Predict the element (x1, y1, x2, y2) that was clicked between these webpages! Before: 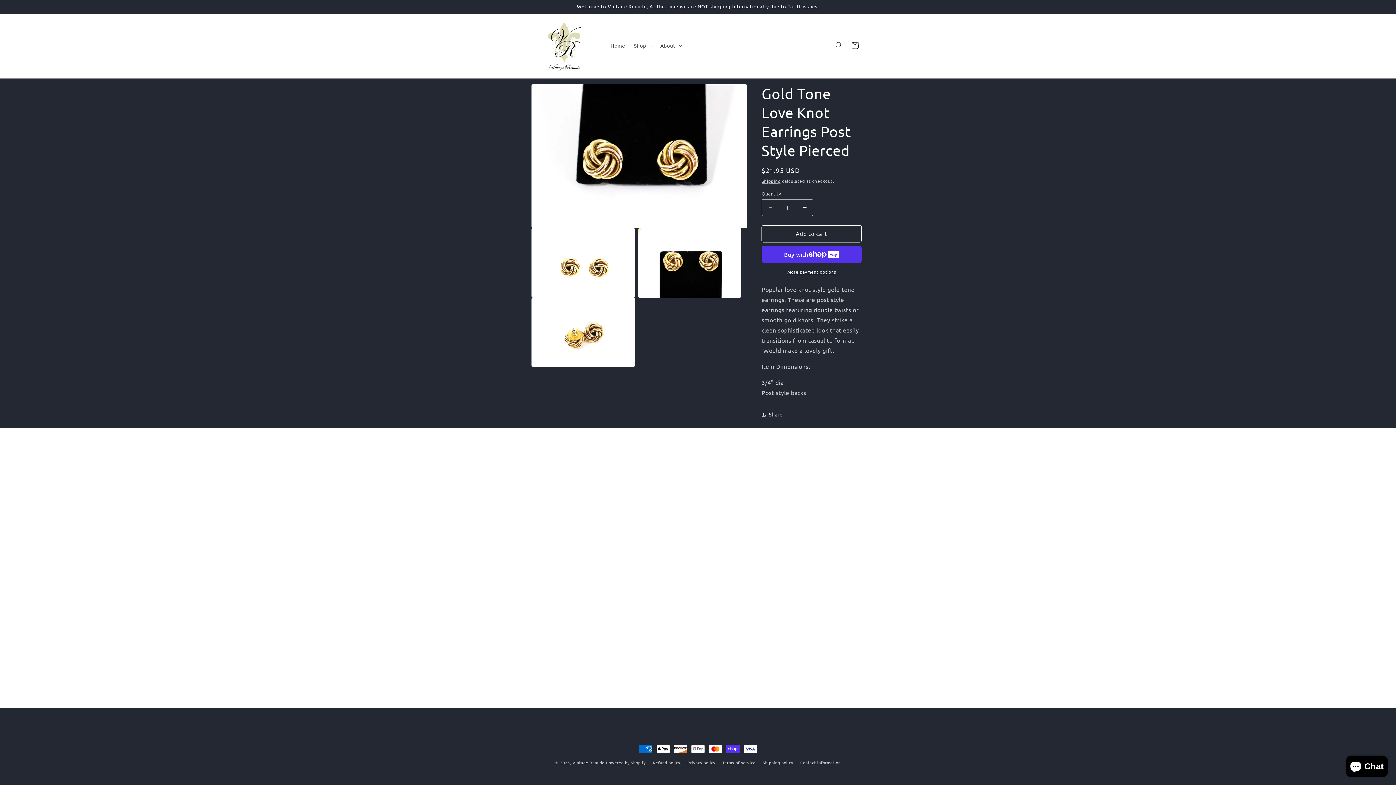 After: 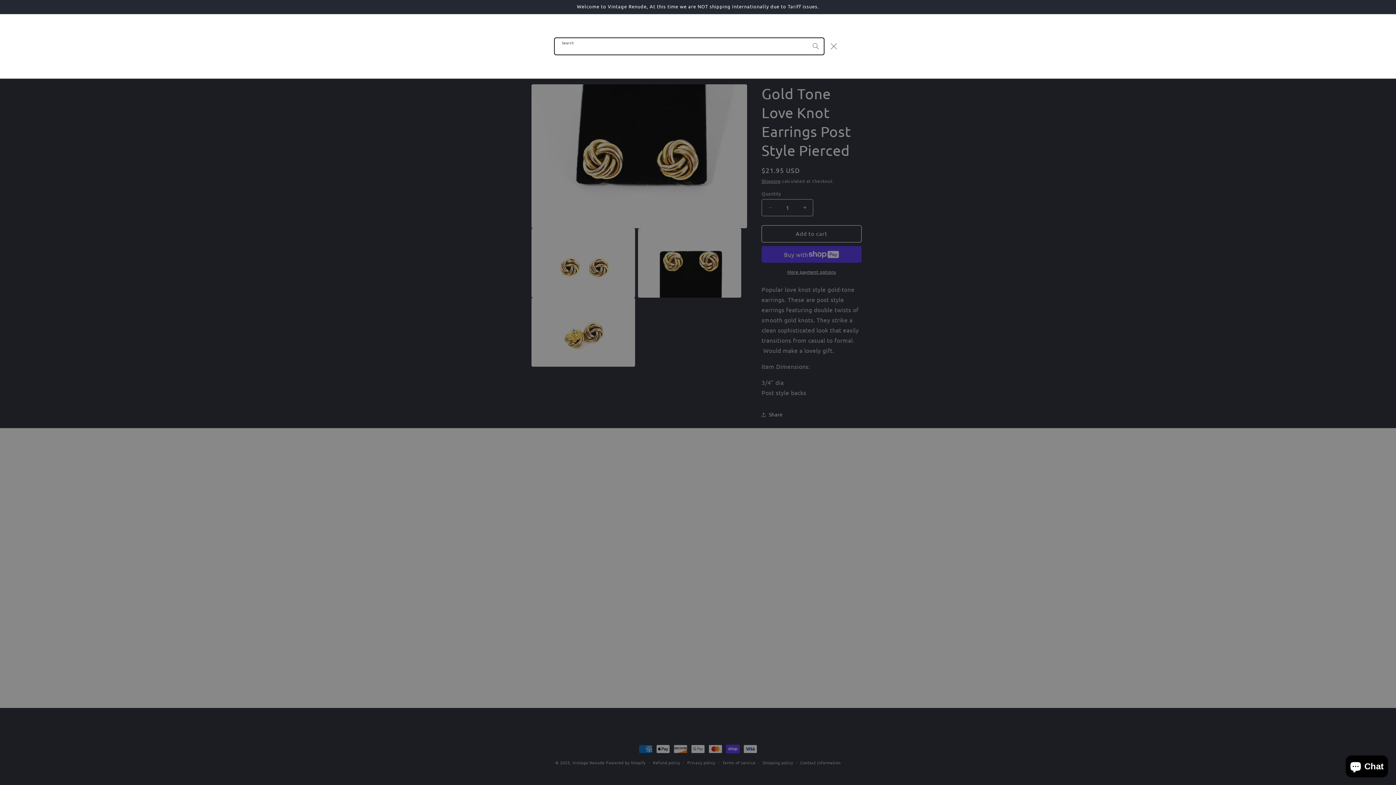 Action: bbox: (831, 37, 847, 53) label: Search